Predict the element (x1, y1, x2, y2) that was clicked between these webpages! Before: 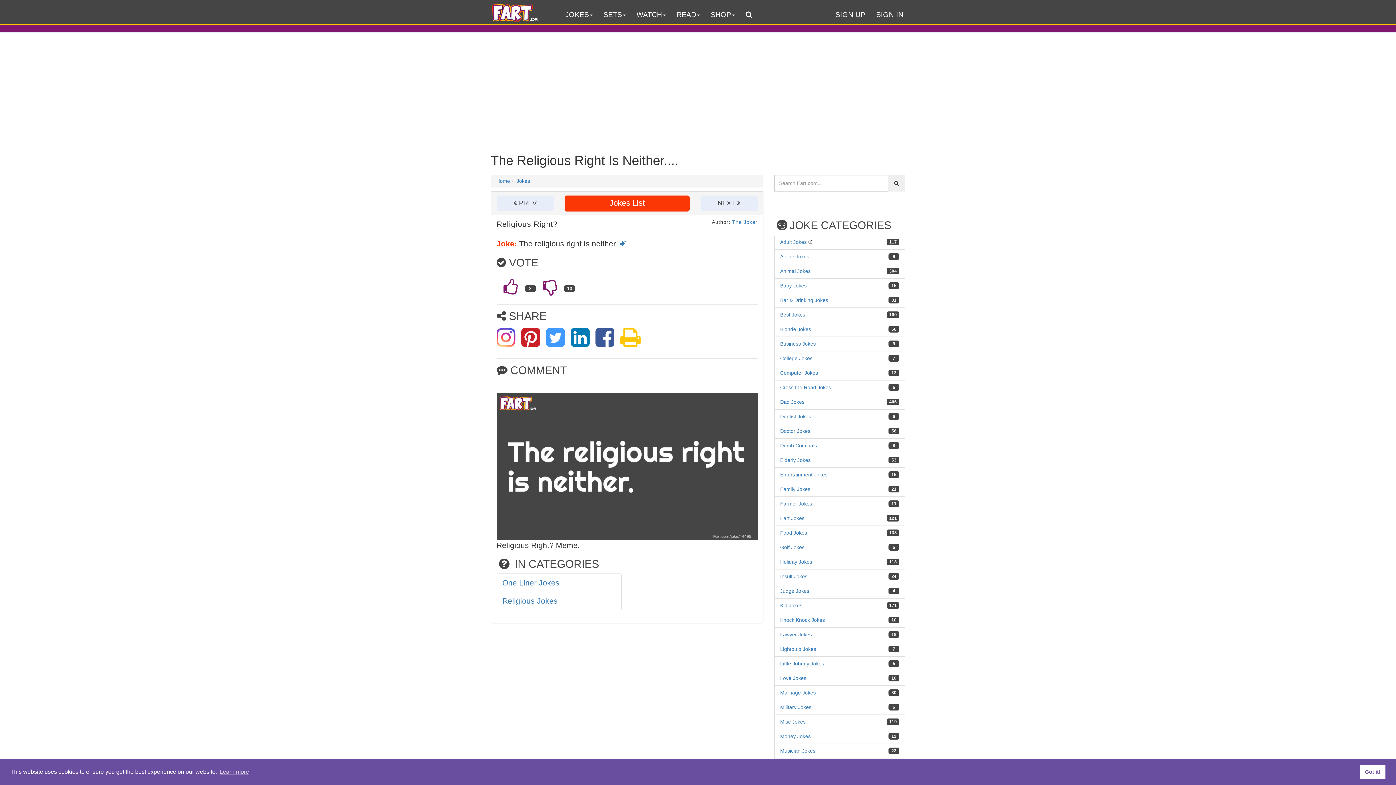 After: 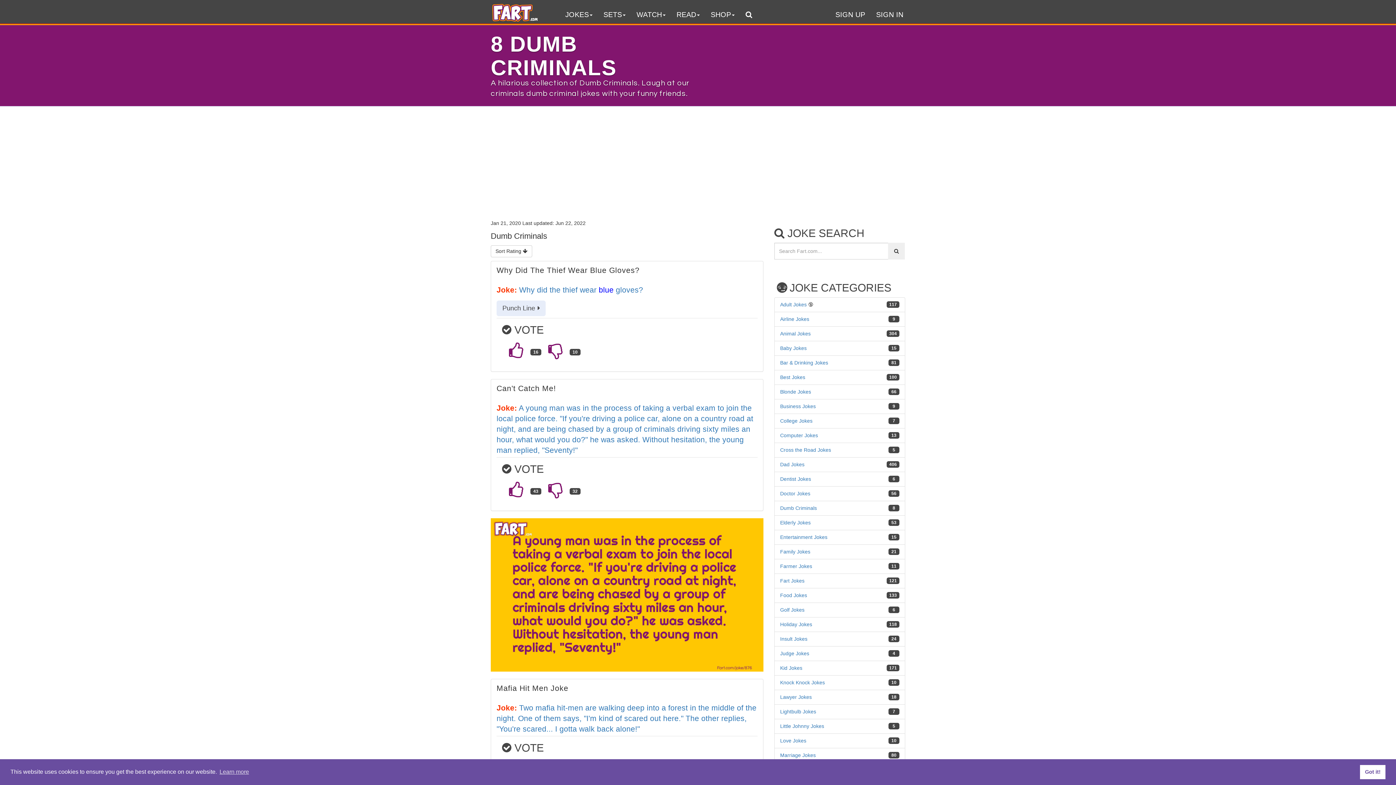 Action: bbox: (780, 442, 817, 448) label: Dumb Criminals